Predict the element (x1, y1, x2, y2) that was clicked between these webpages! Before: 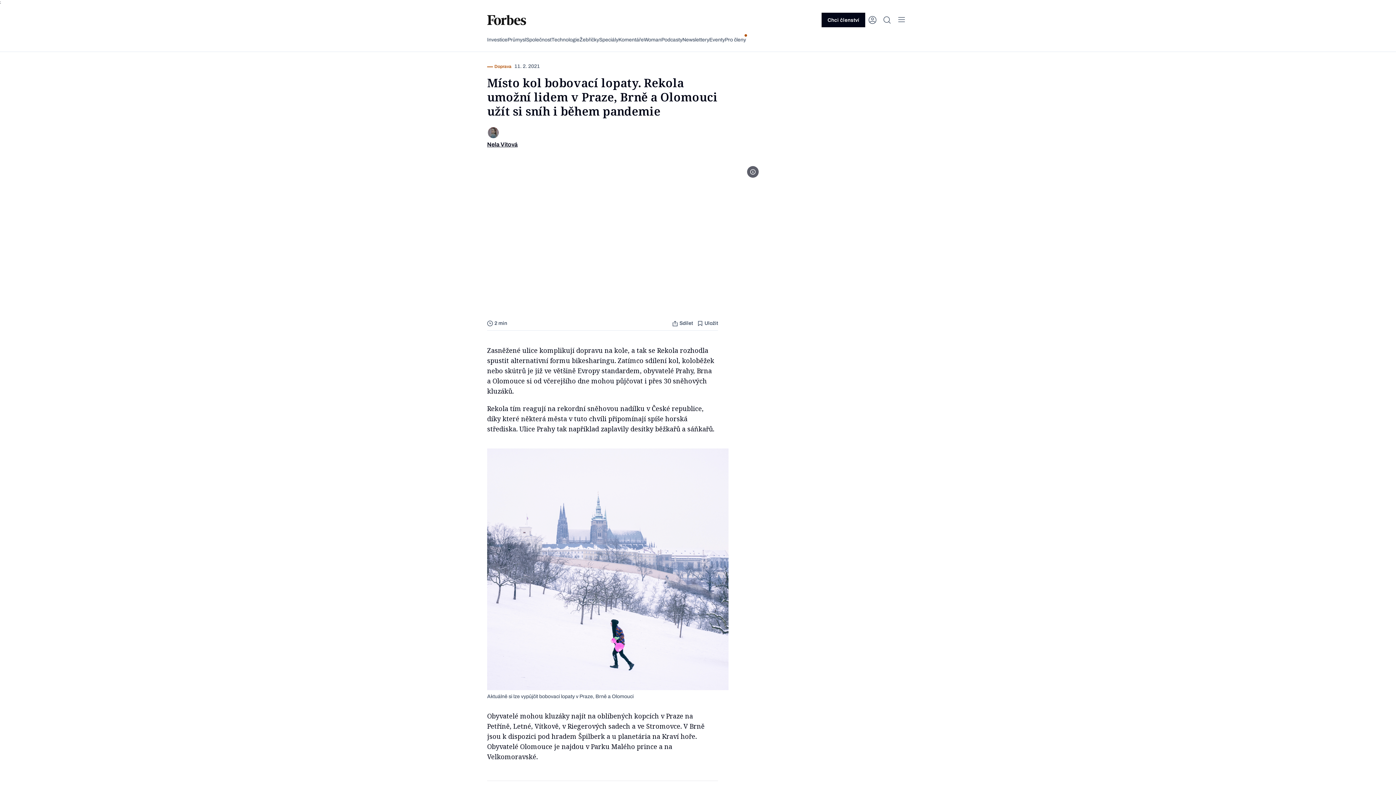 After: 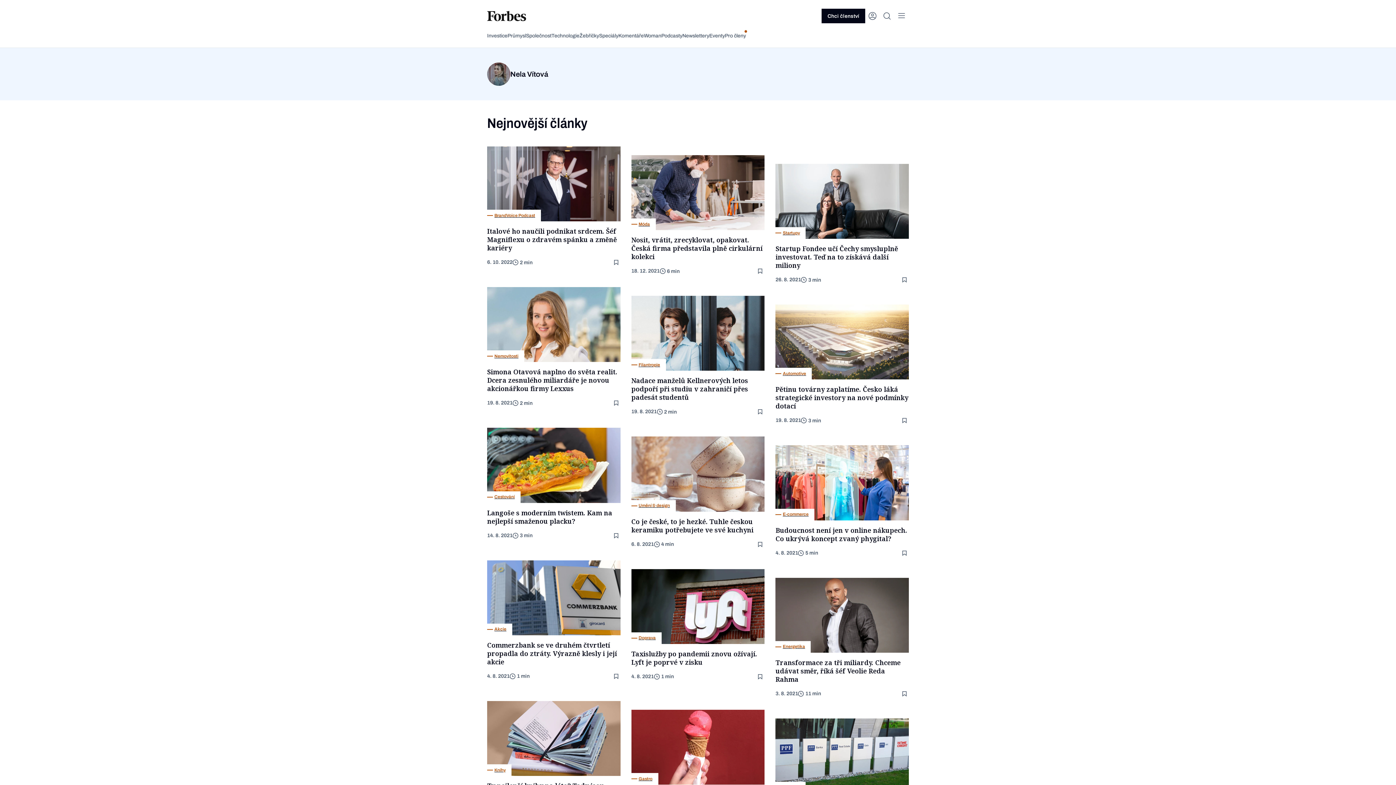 Action: bbox: (487, 141, 517, 147) label: Nela Vítová